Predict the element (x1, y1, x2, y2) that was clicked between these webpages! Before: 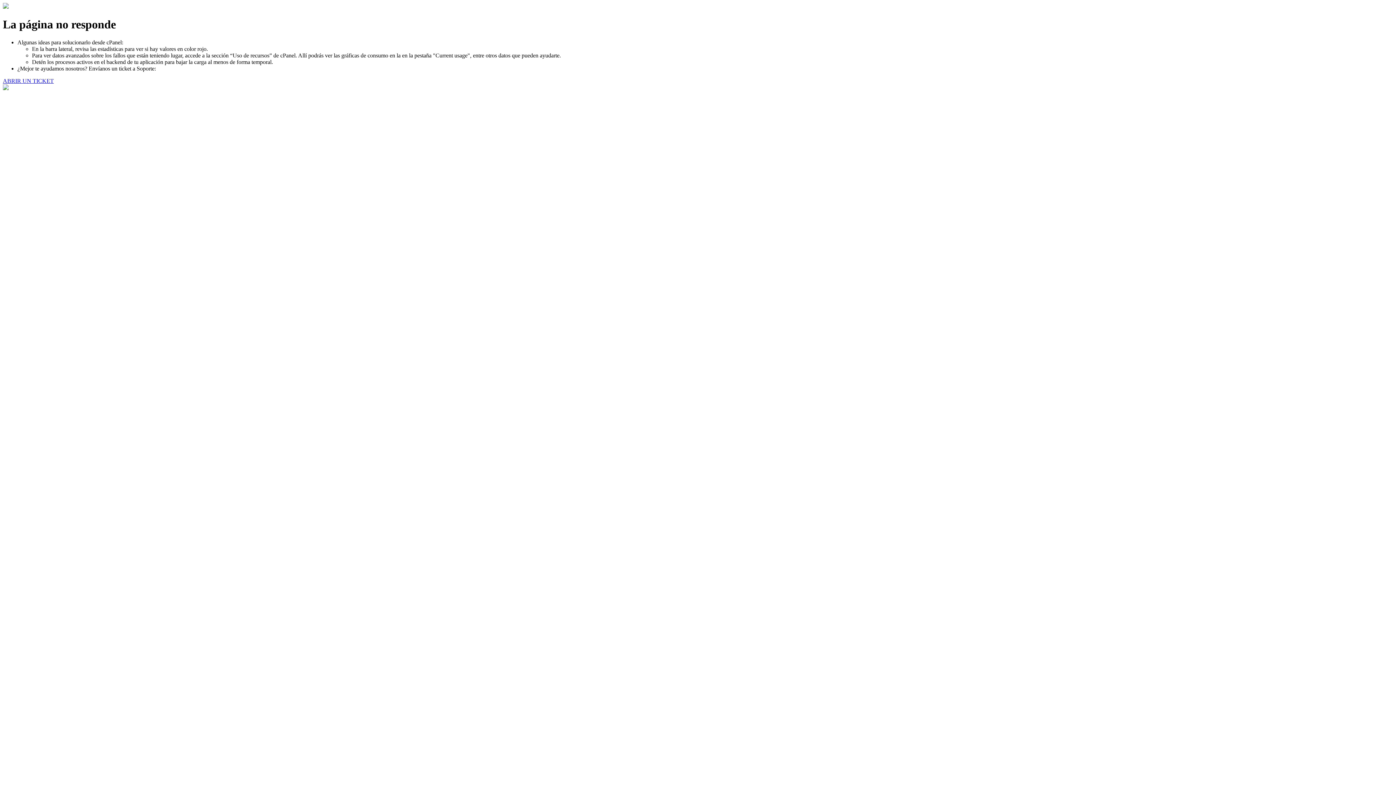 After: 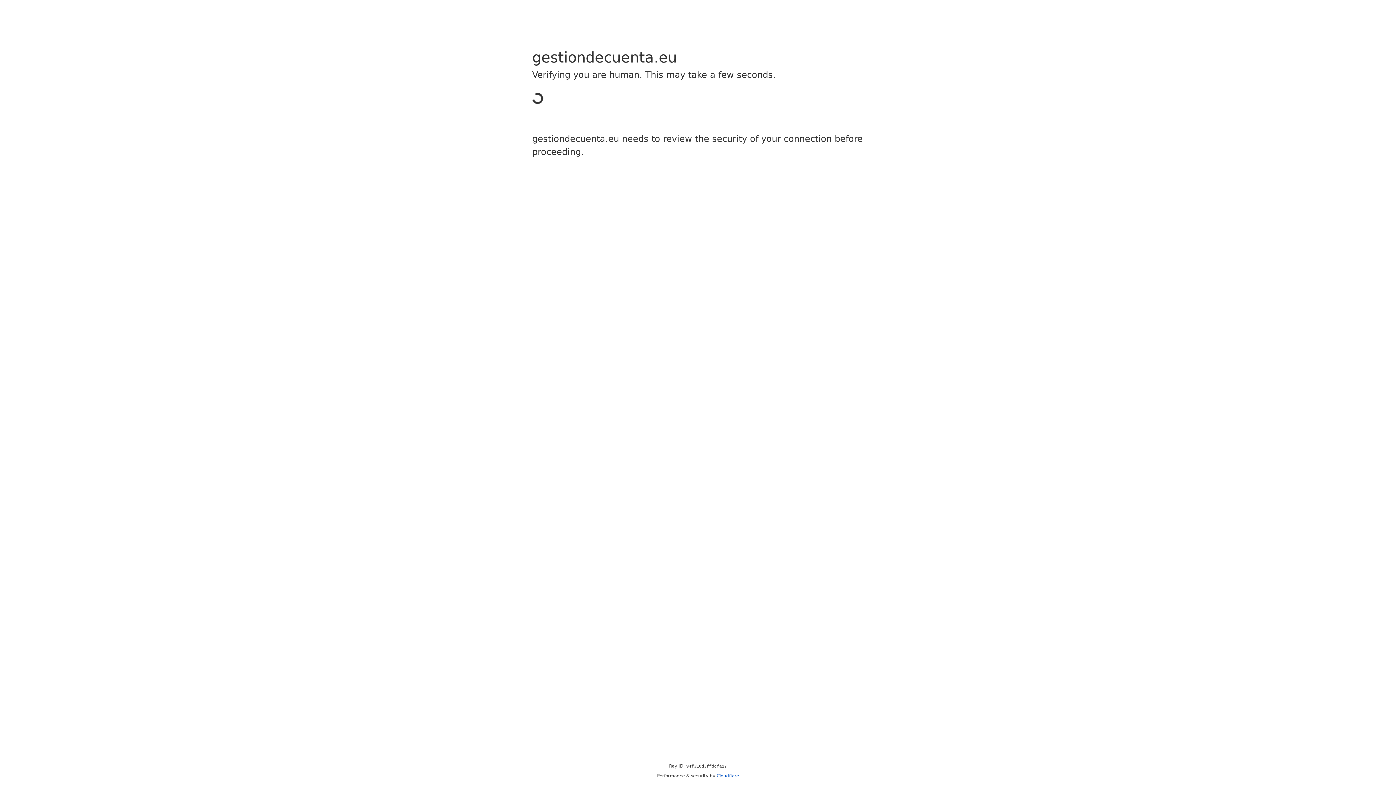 Action: bbox: (2, 77, 53, 83) label: ABRIR UN TICKET